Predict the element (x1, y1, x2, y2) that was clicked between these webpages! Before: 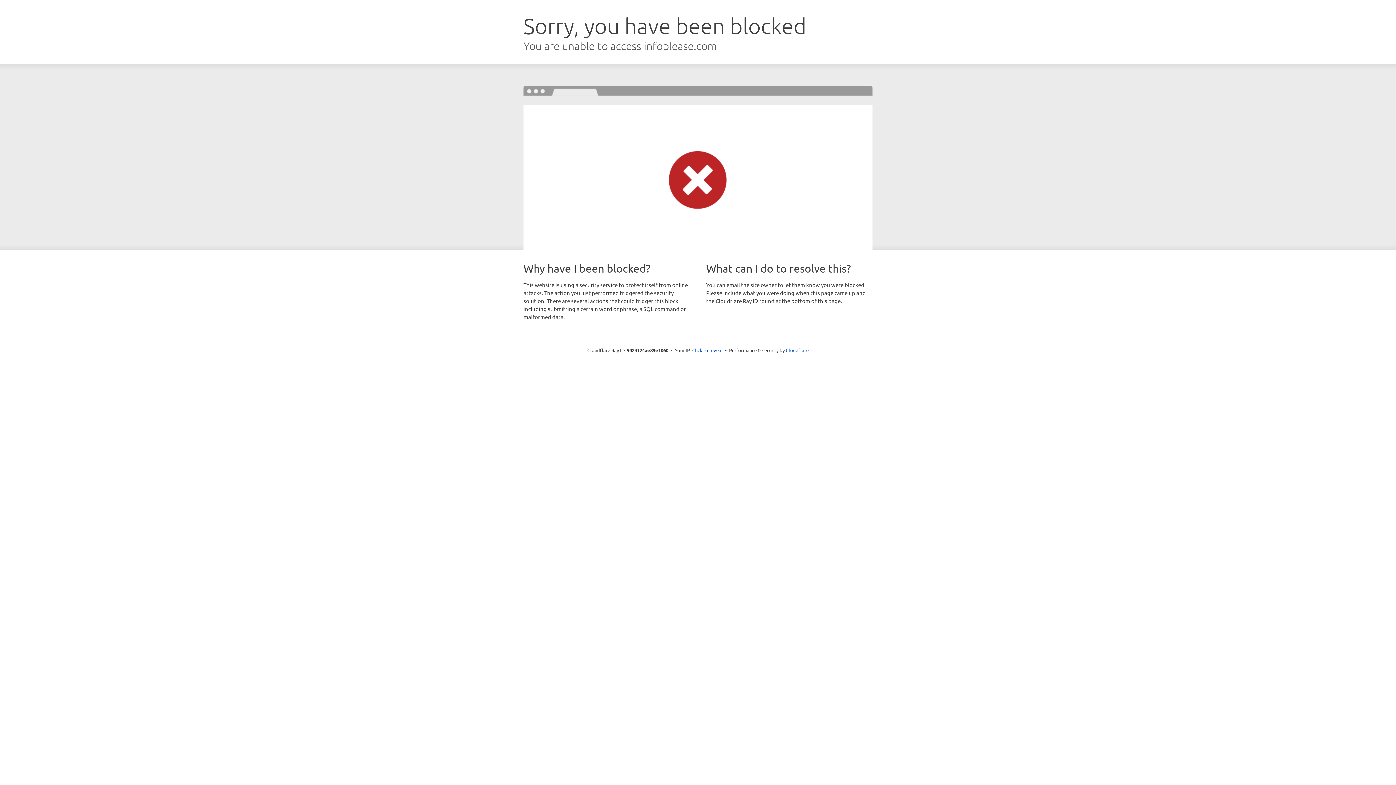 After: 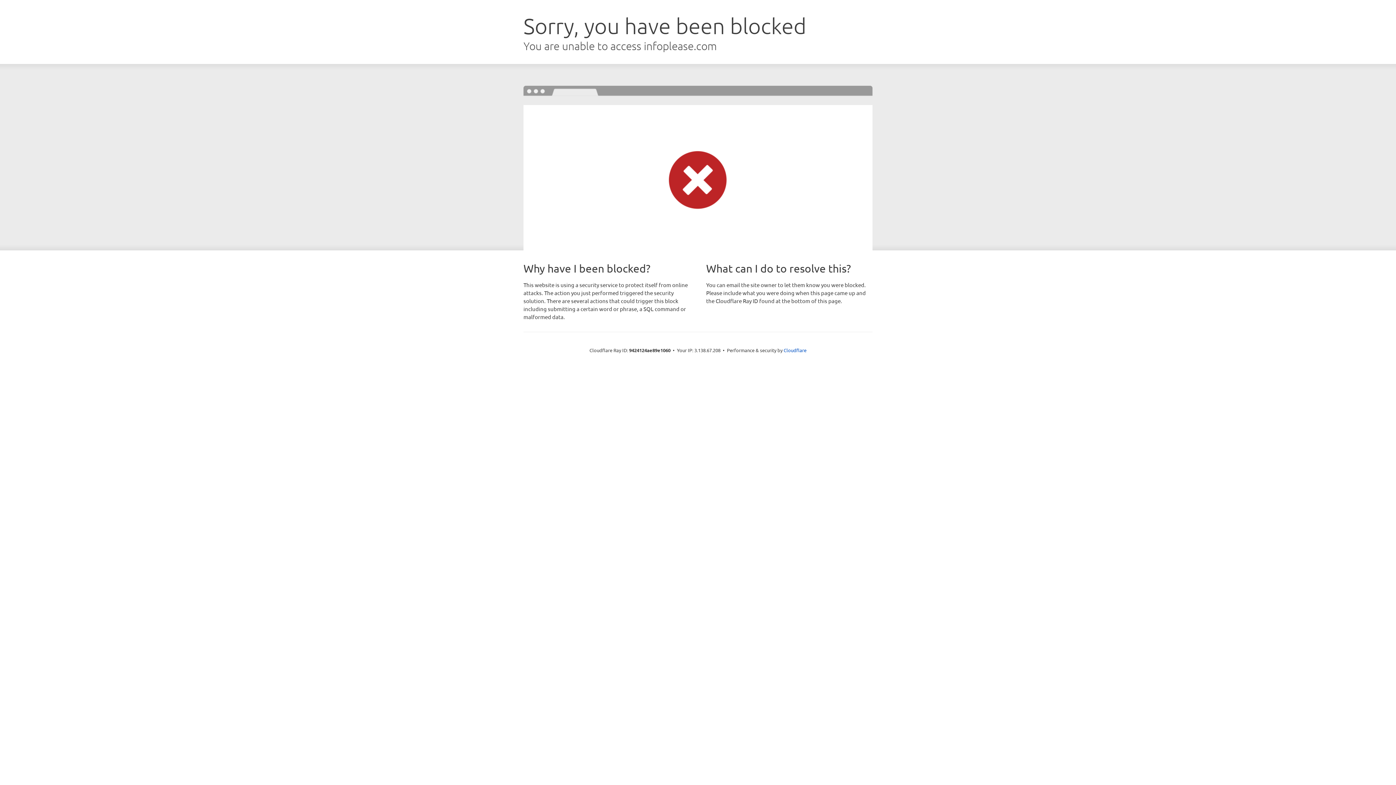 Action: bbox: (692, 346, 722, 353) label: Click to reveal